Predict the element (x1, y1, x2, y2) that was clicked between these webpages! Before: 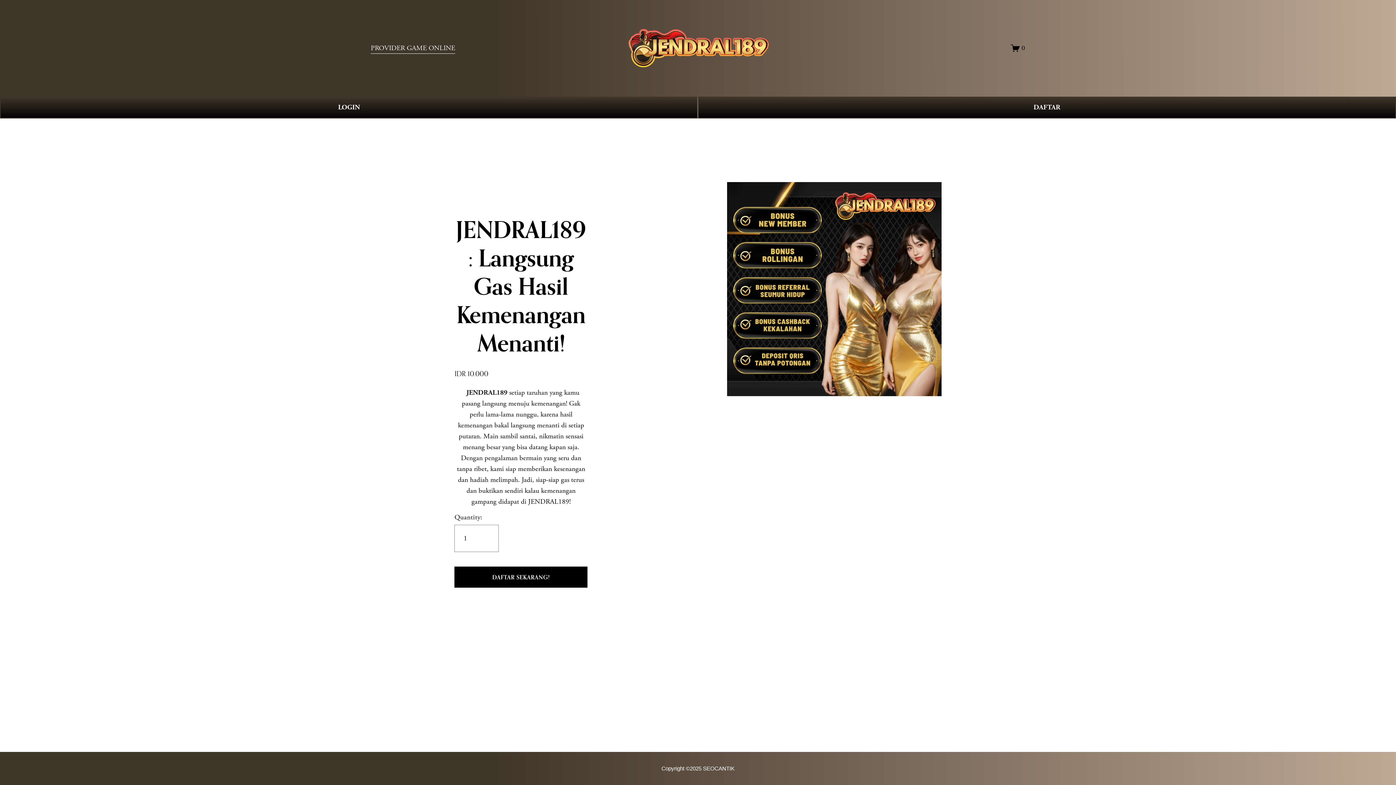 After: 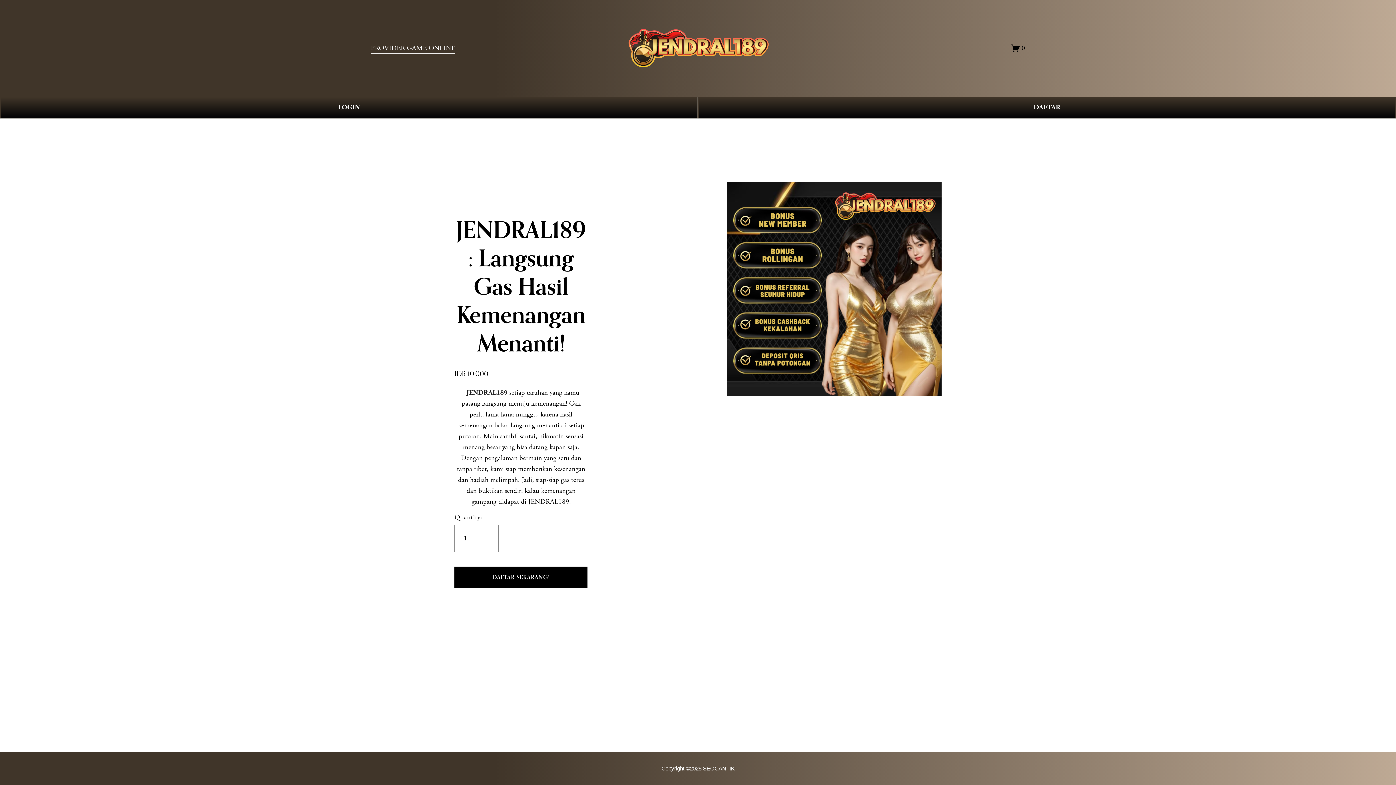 Action: label: DAFTAR SEKARANG! bbox: (454, 567, 587, 587)